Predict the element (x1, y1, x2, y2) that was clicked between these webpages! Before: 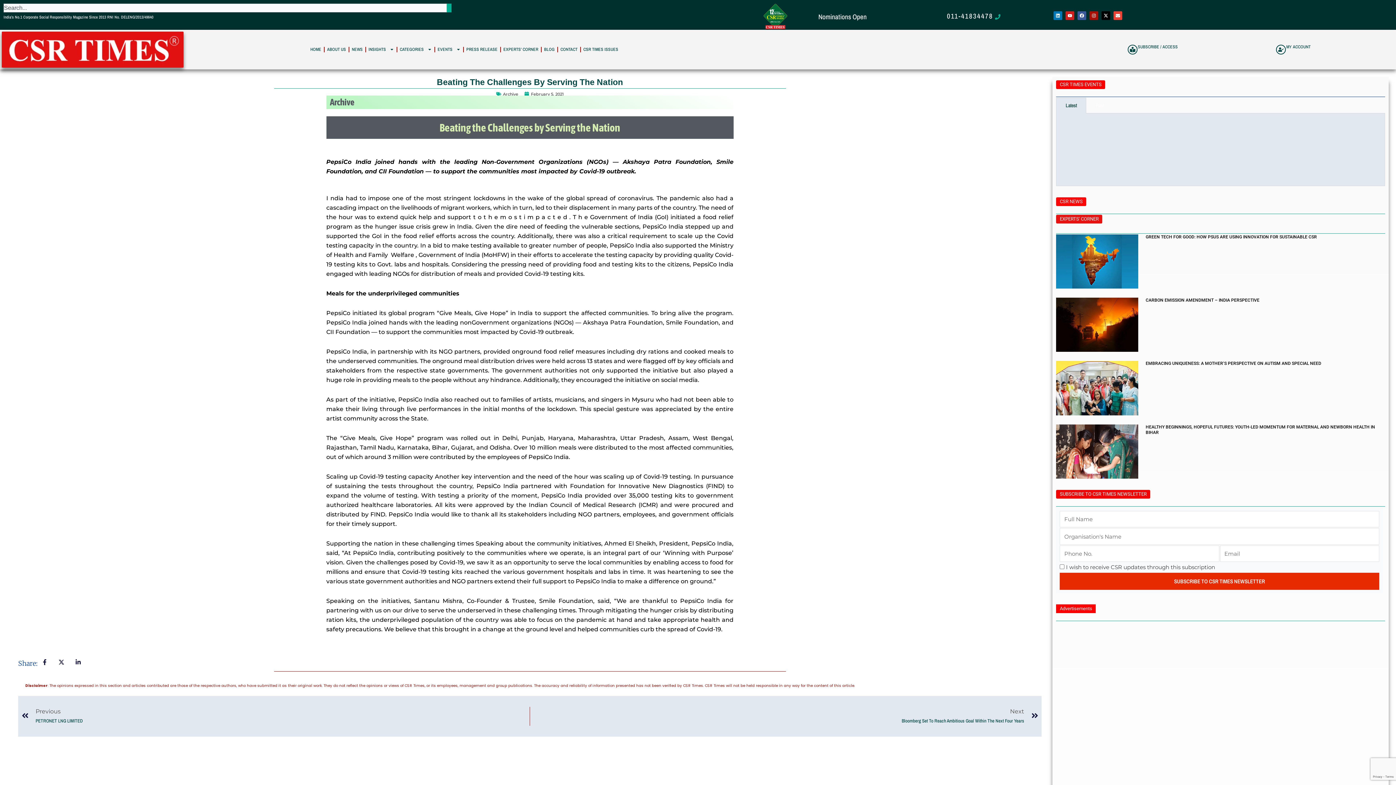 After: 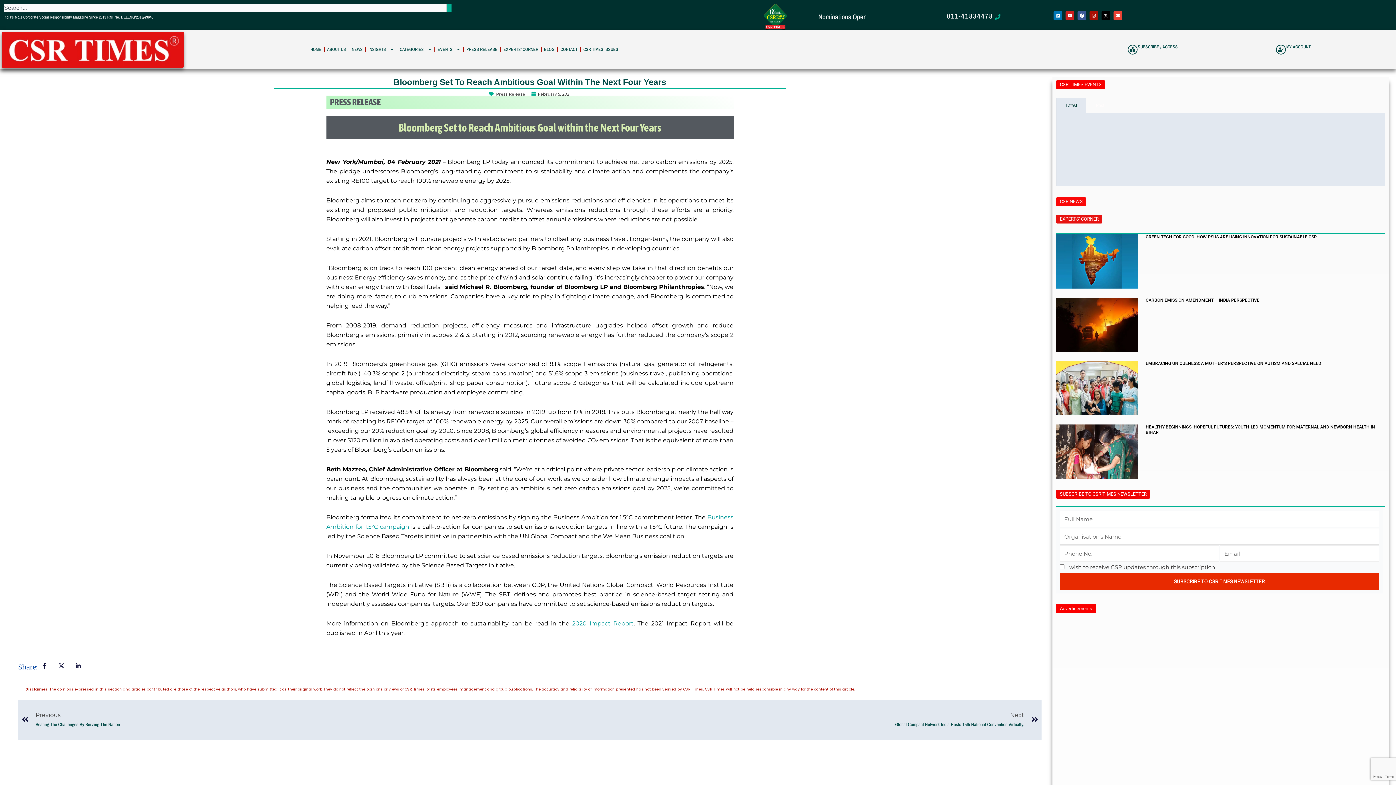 Action: label: Next
Bloomberg Set To Reach Ambitious Goal Within The Next Four Years
Next bbox: (530, 707, 1038, 726)